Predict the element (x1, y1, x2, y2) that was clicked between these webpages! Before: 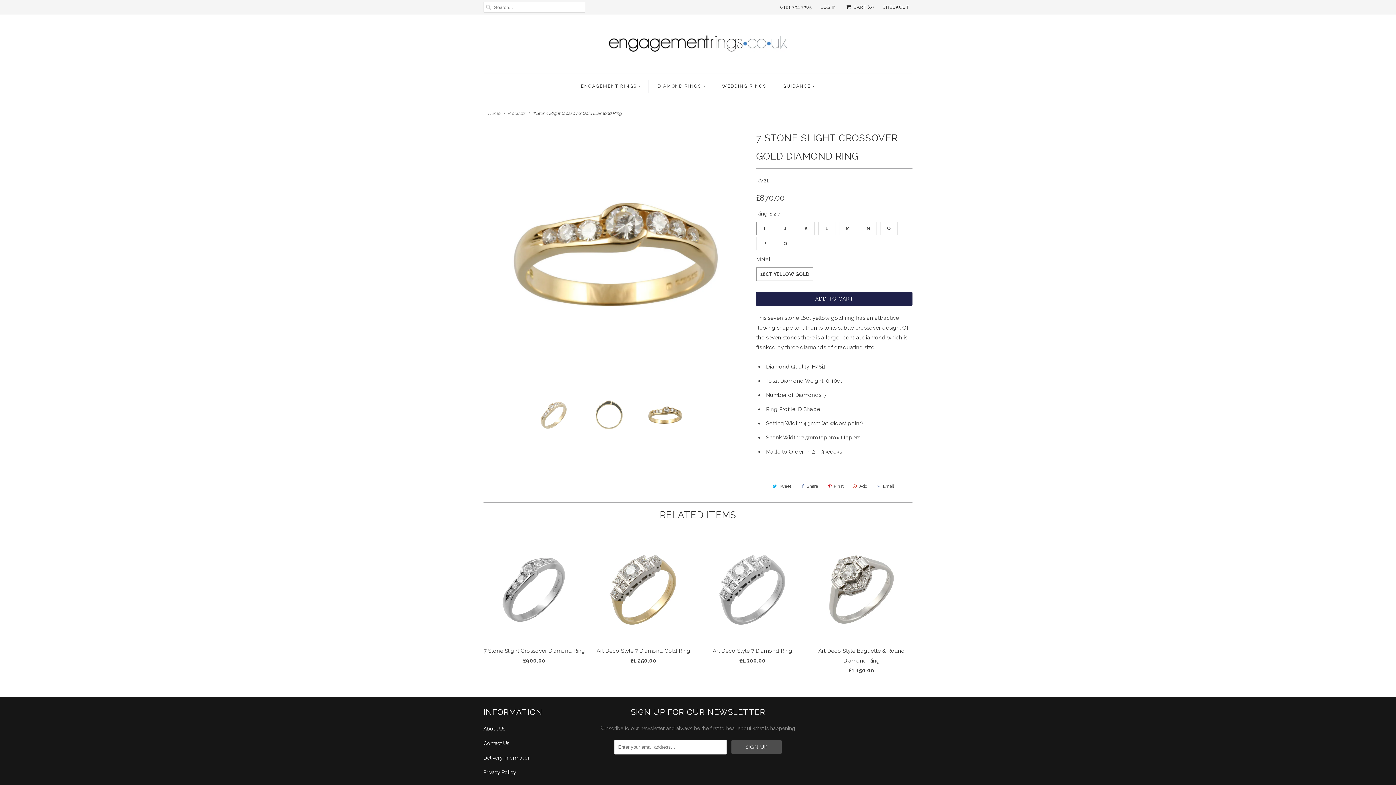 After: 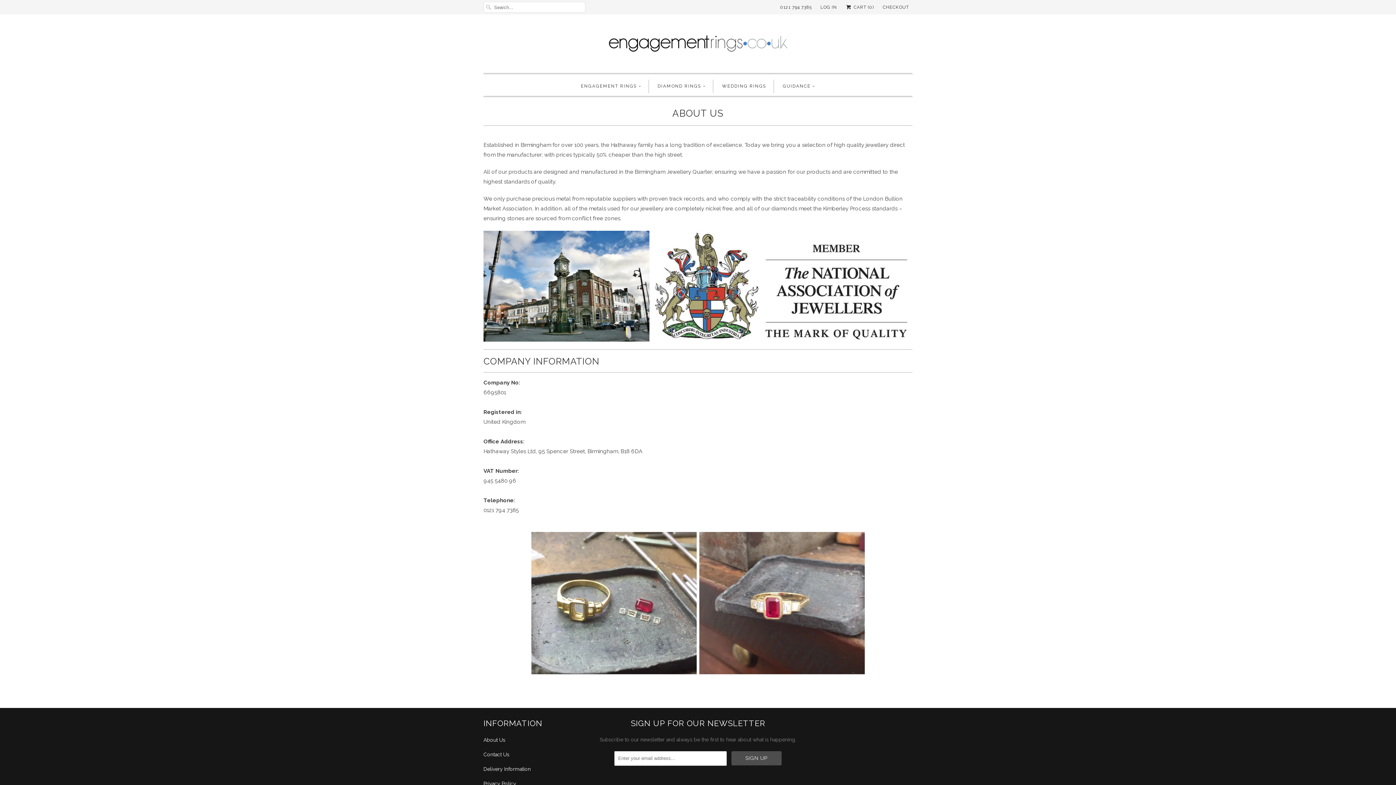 Action: label: About Us bbox: (483, 726, 505, 731)